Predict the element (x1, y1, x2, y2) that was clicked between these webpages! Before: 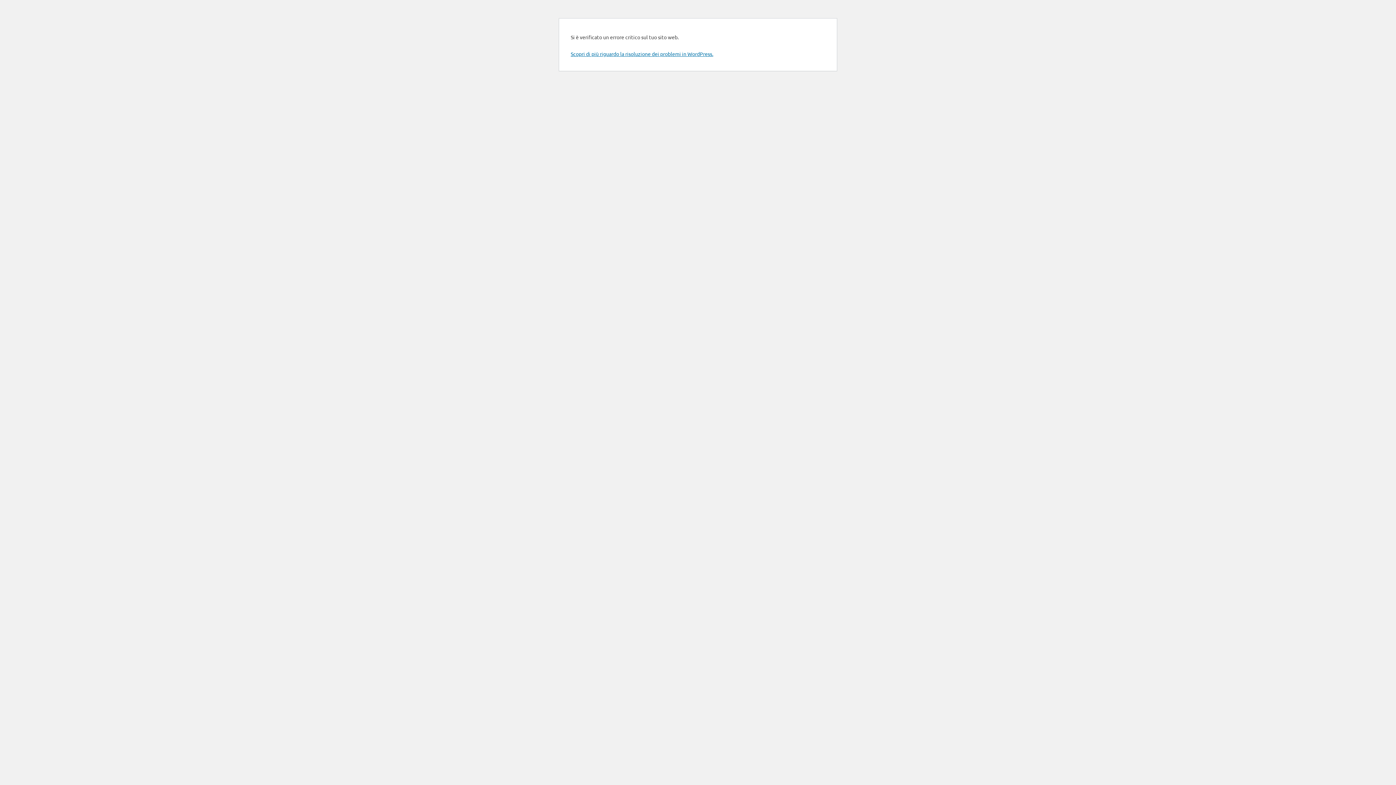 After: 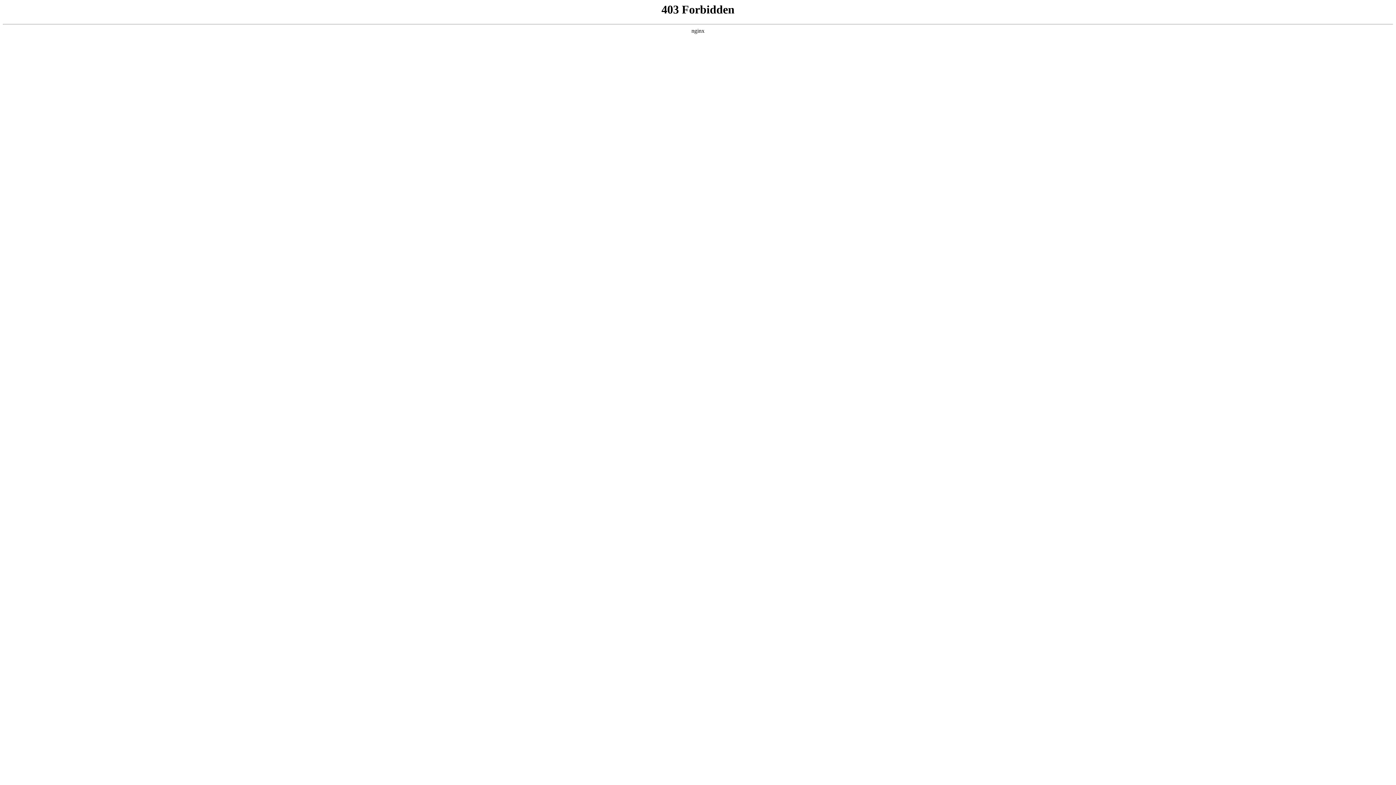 Action: label: Scopri di più riguardo la risoluzione dei problemi in WordPress. bbox: (570, 50, 713, 57)